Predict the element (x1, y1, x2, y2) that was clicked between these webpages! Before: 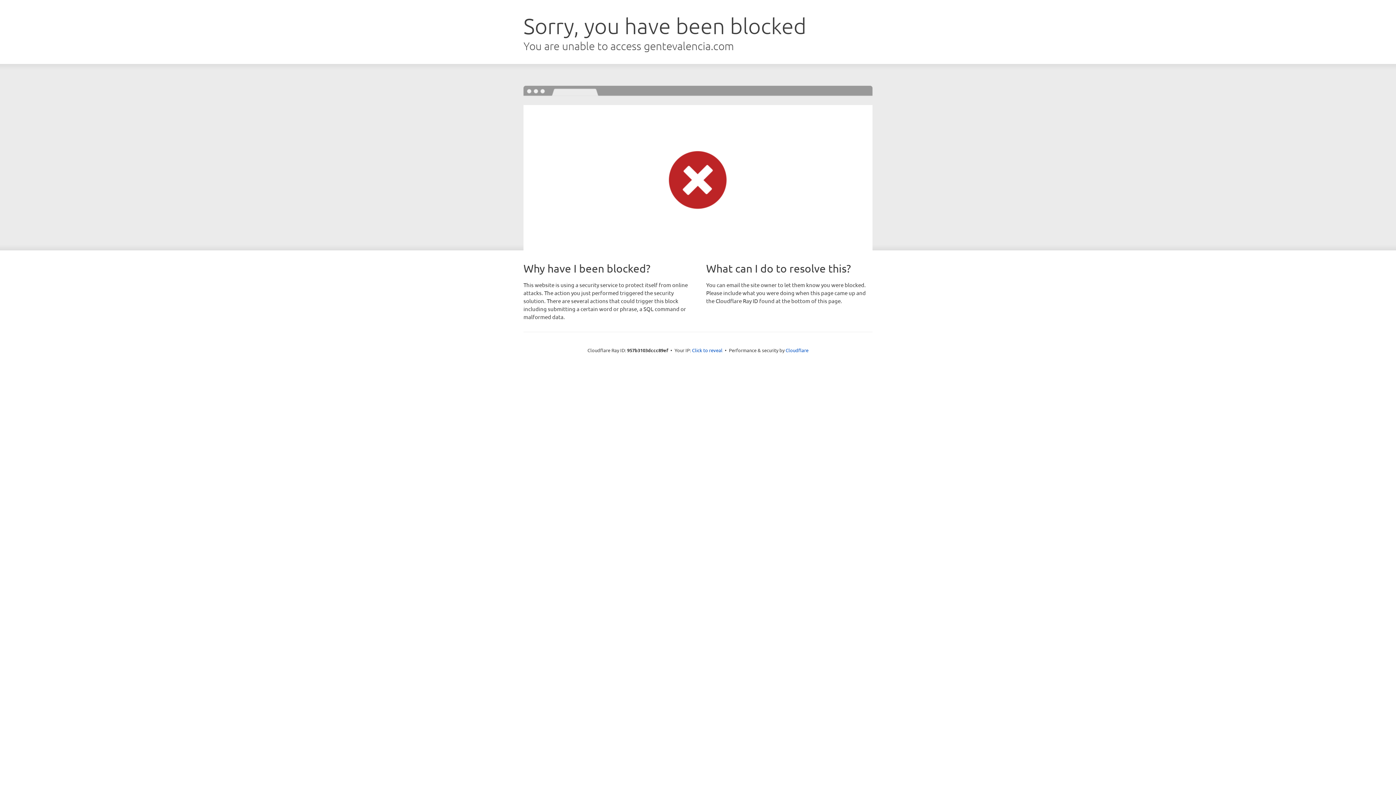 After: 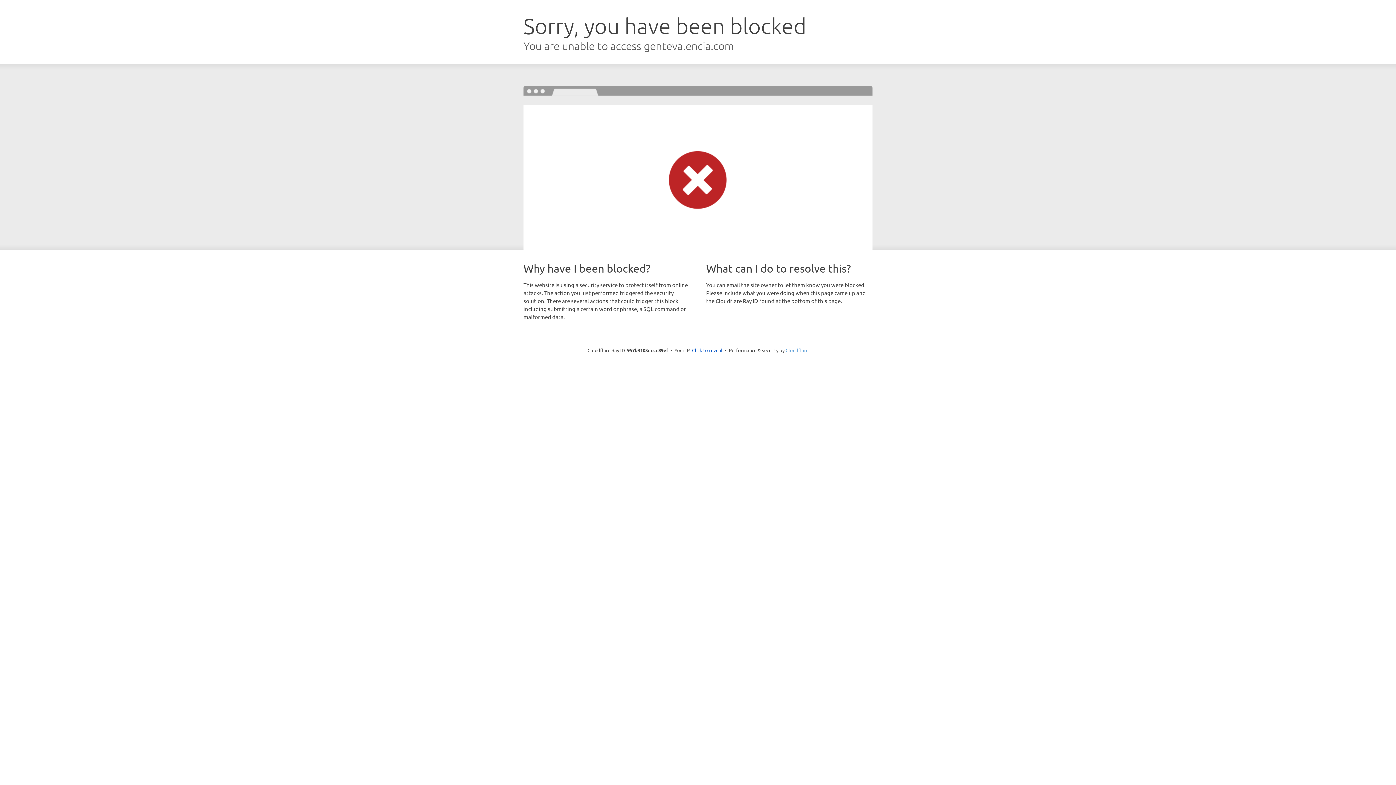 Action: label: Cloudflare bbox: (785, 347, 808, 353)